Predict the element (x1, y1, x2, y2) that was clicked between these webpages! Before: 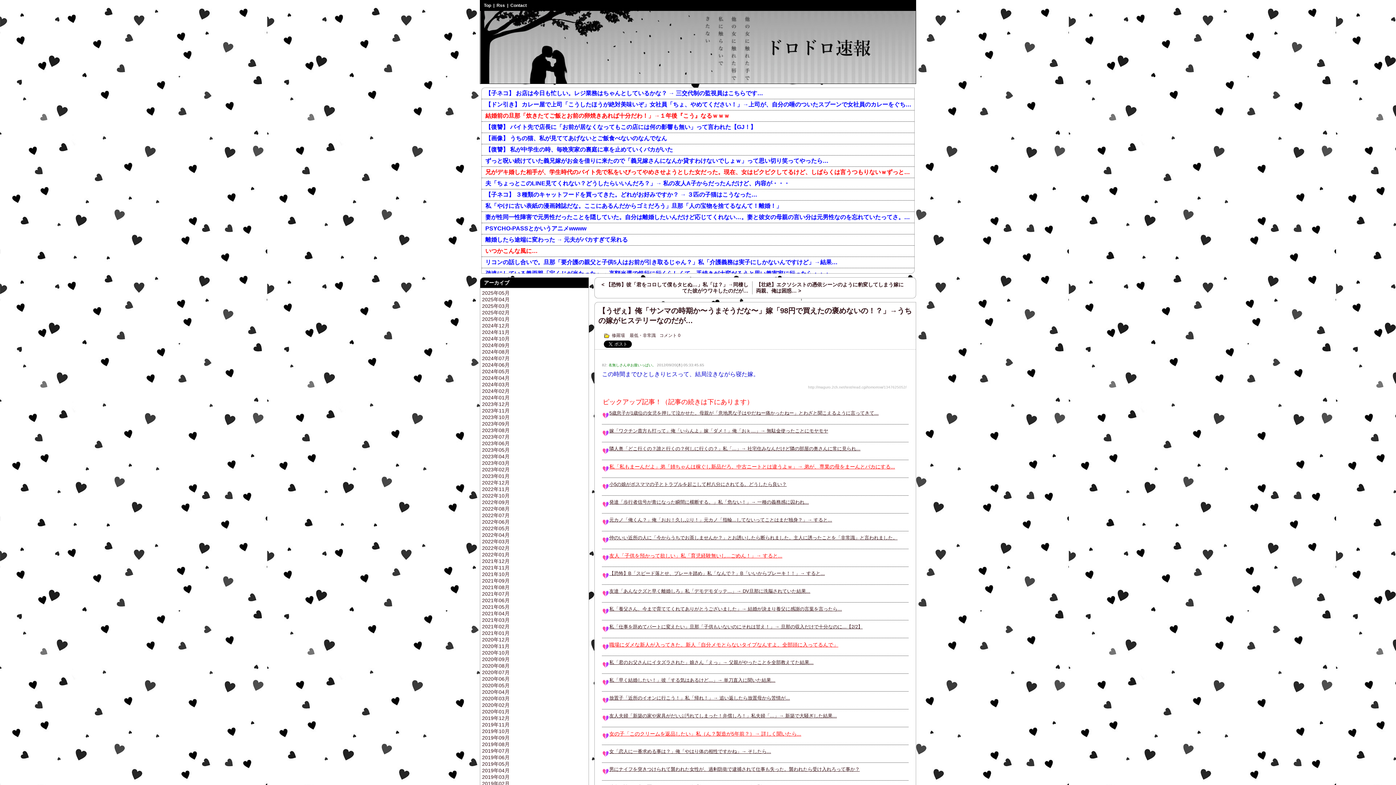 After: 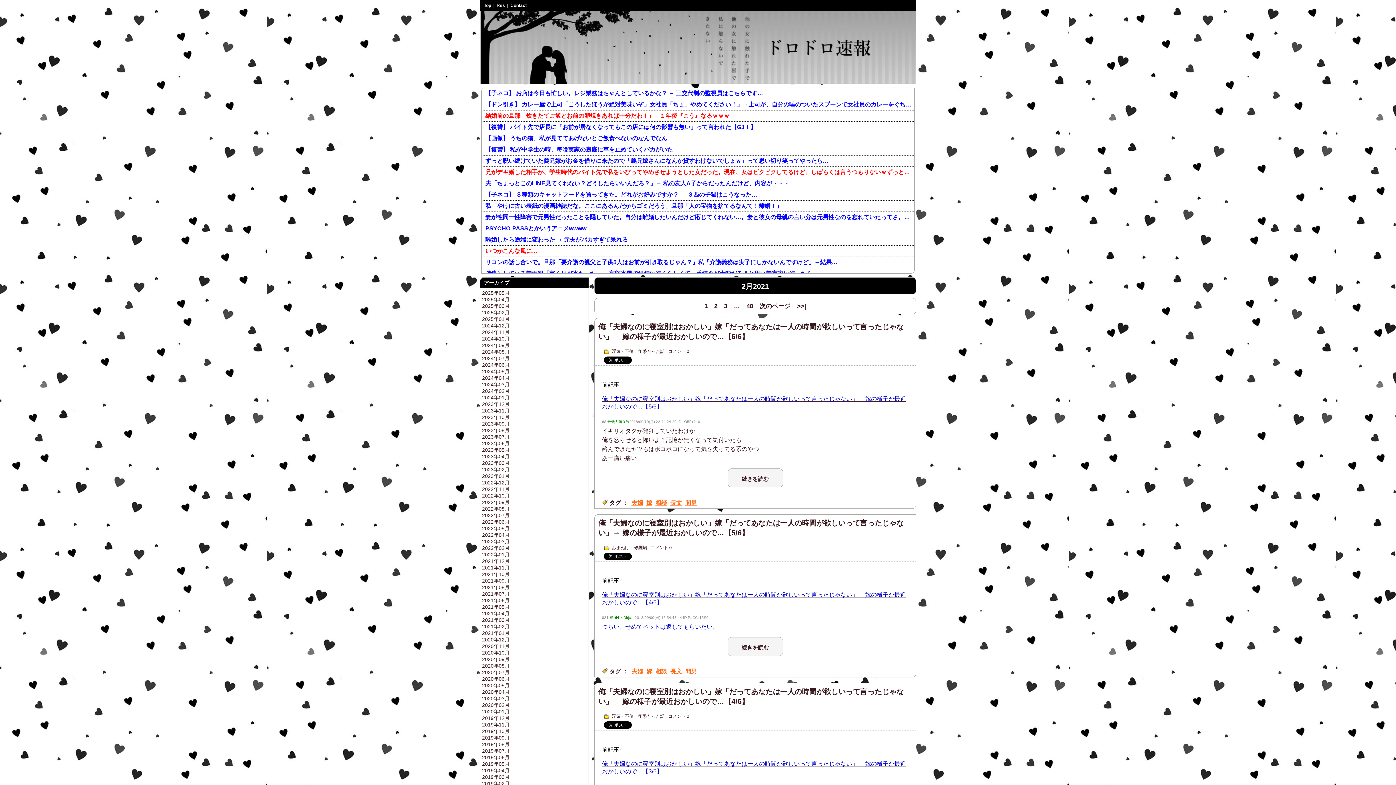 Action: bbox: (482, 624, 509, 629) label: 2021年02月